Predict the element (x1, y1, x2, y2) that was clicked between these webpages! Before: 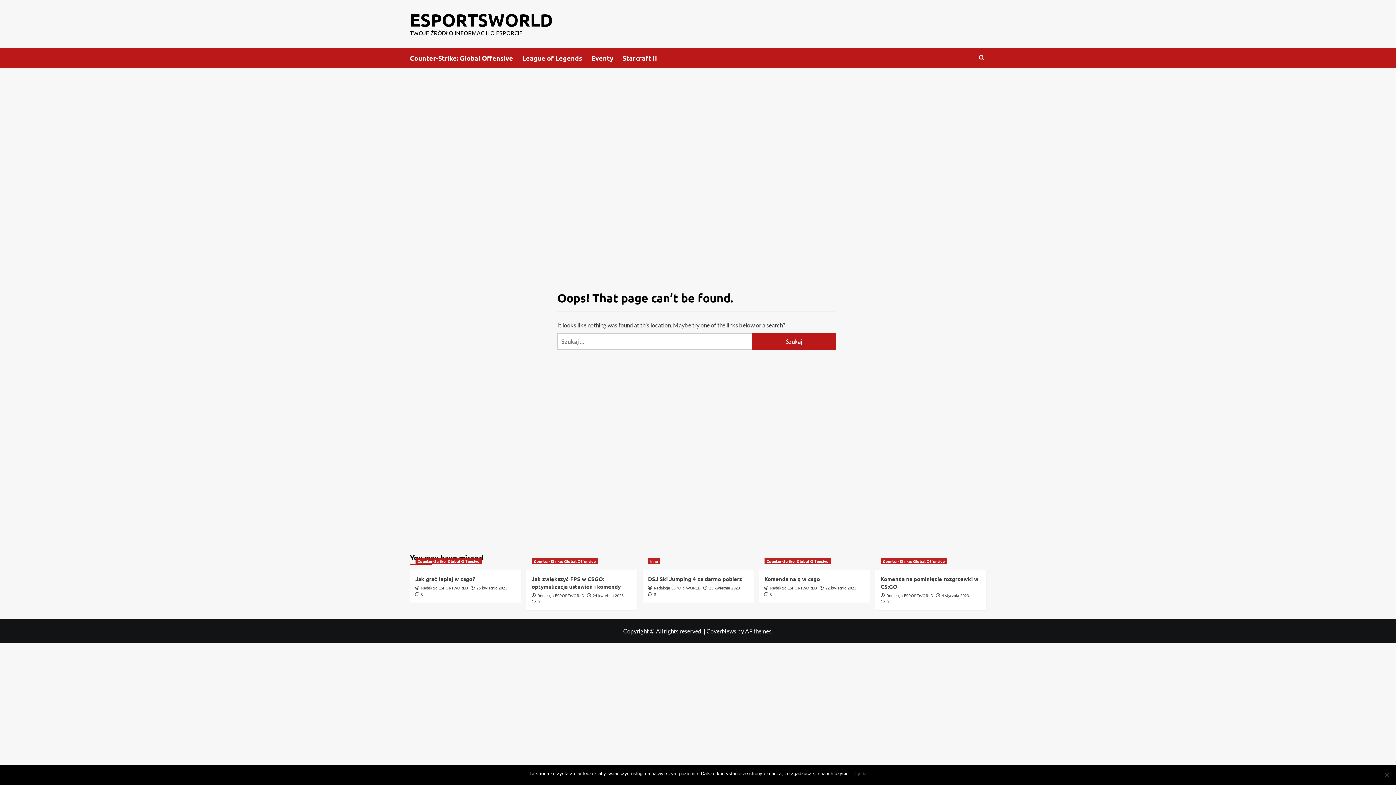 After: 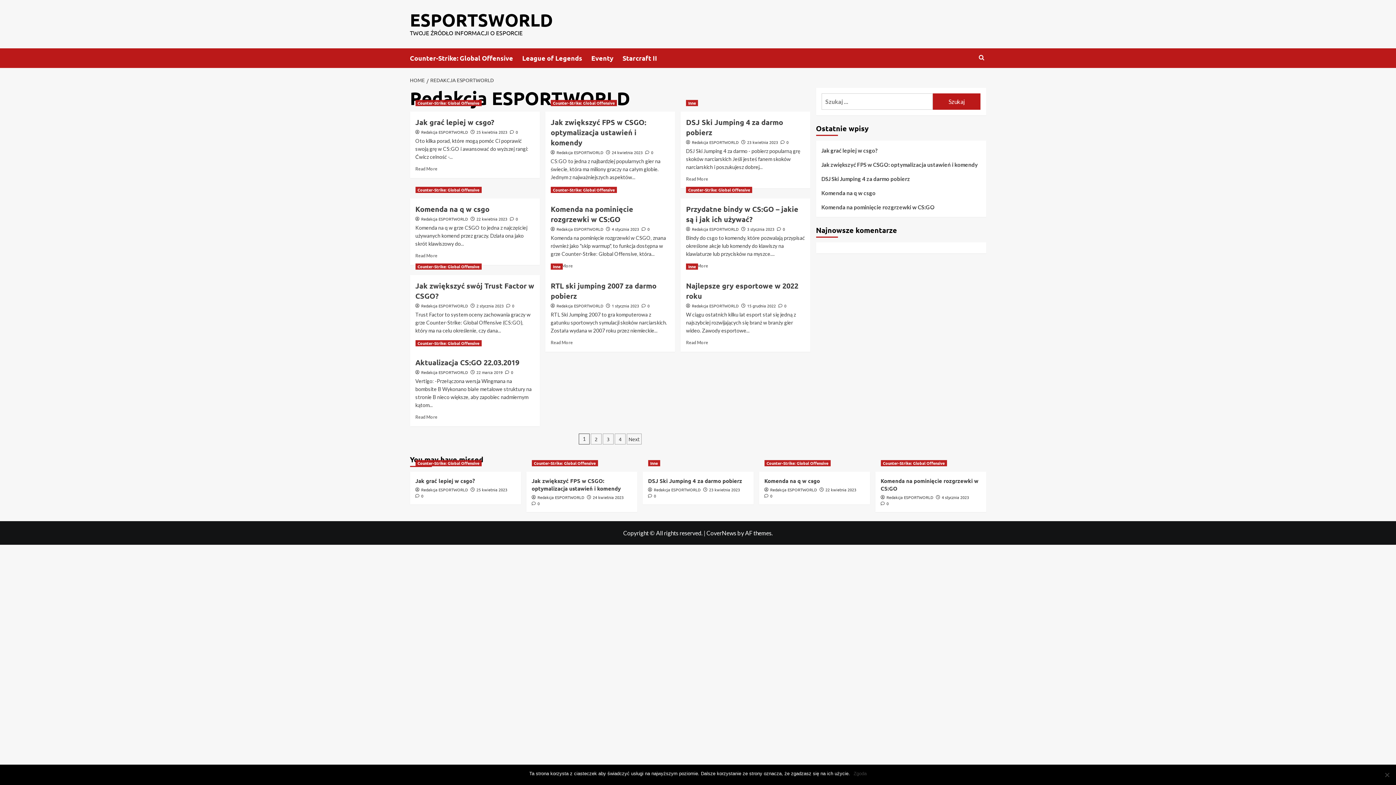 Action: label: Redakcja ESPORTWORLD bbox: (770, 585, 817, 590)